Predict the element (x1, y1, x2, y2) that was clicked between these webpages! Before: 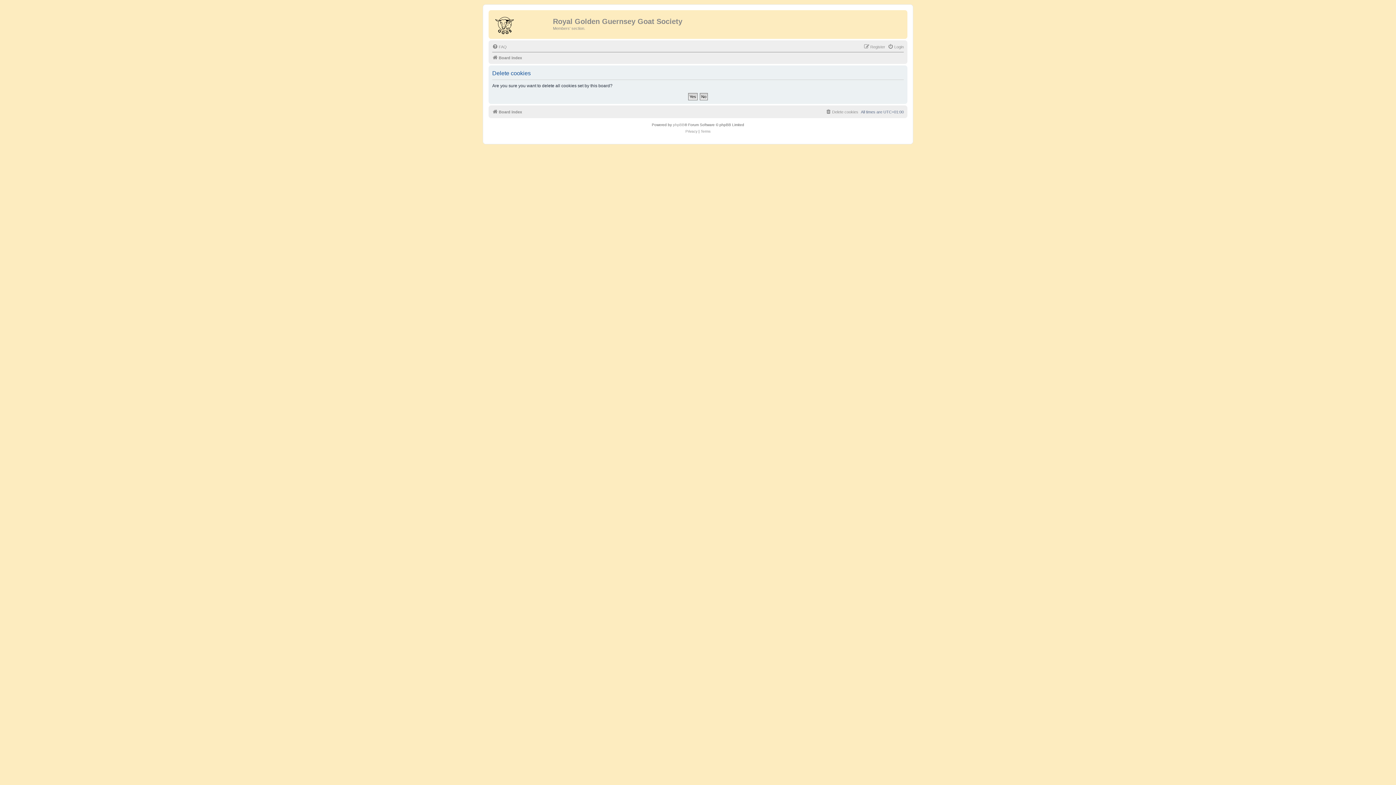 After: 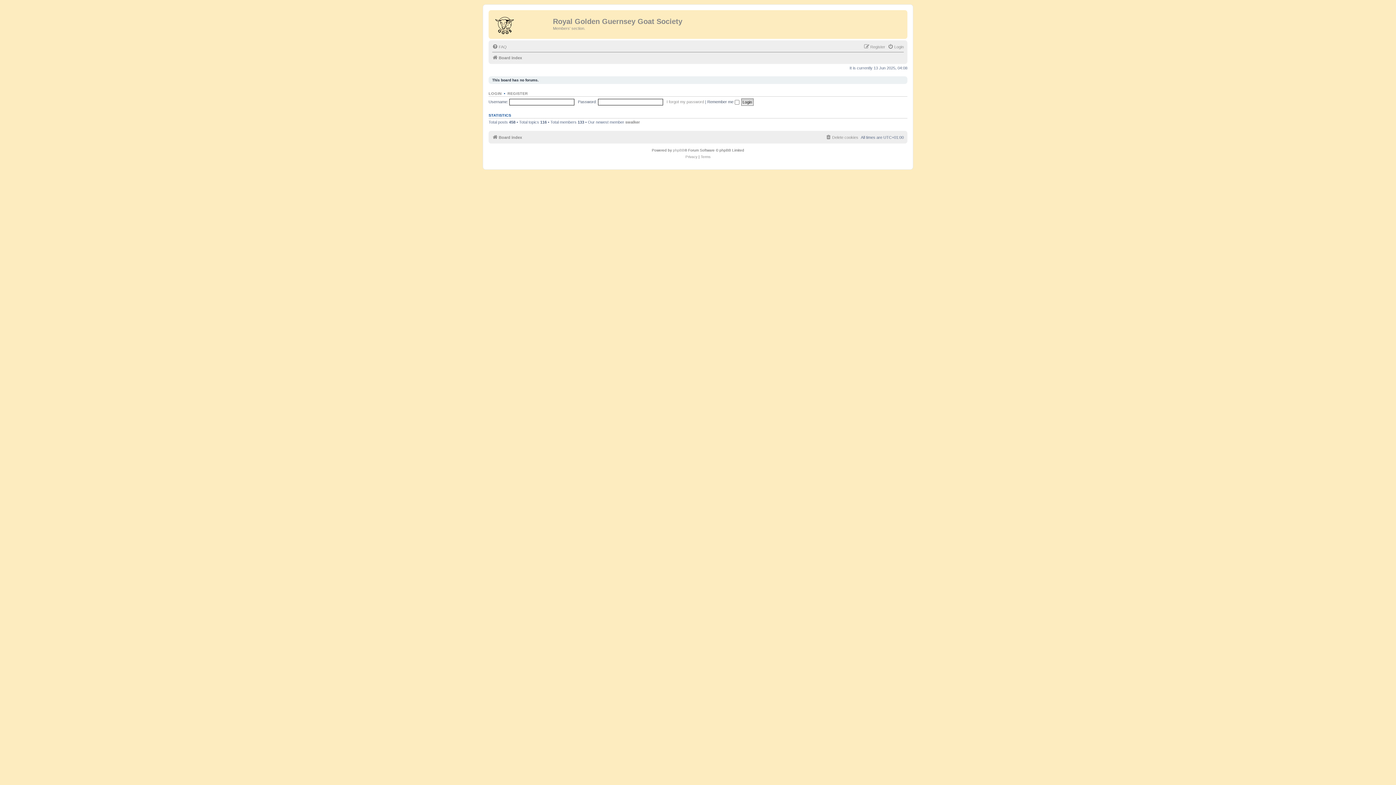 Action: bbox: (490, 12, 553, 35)